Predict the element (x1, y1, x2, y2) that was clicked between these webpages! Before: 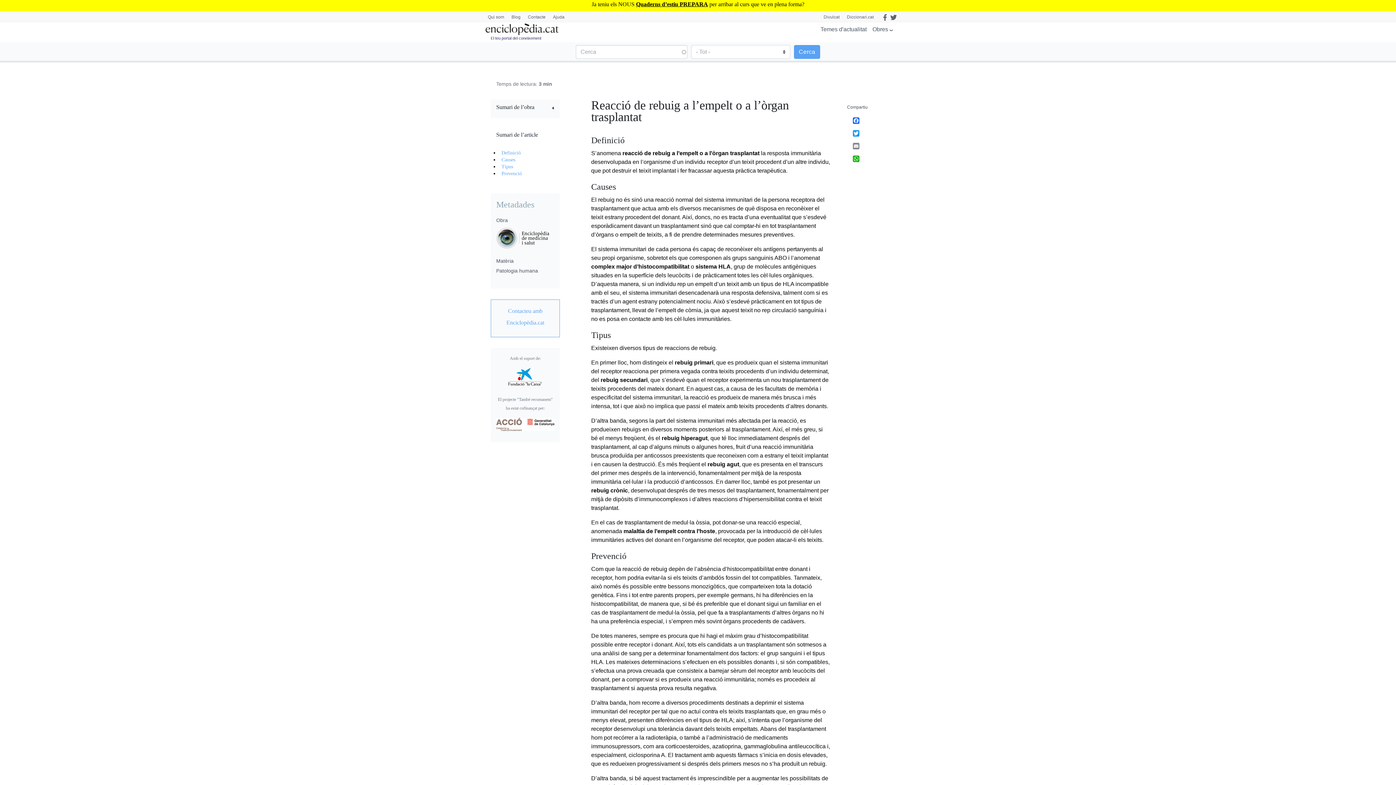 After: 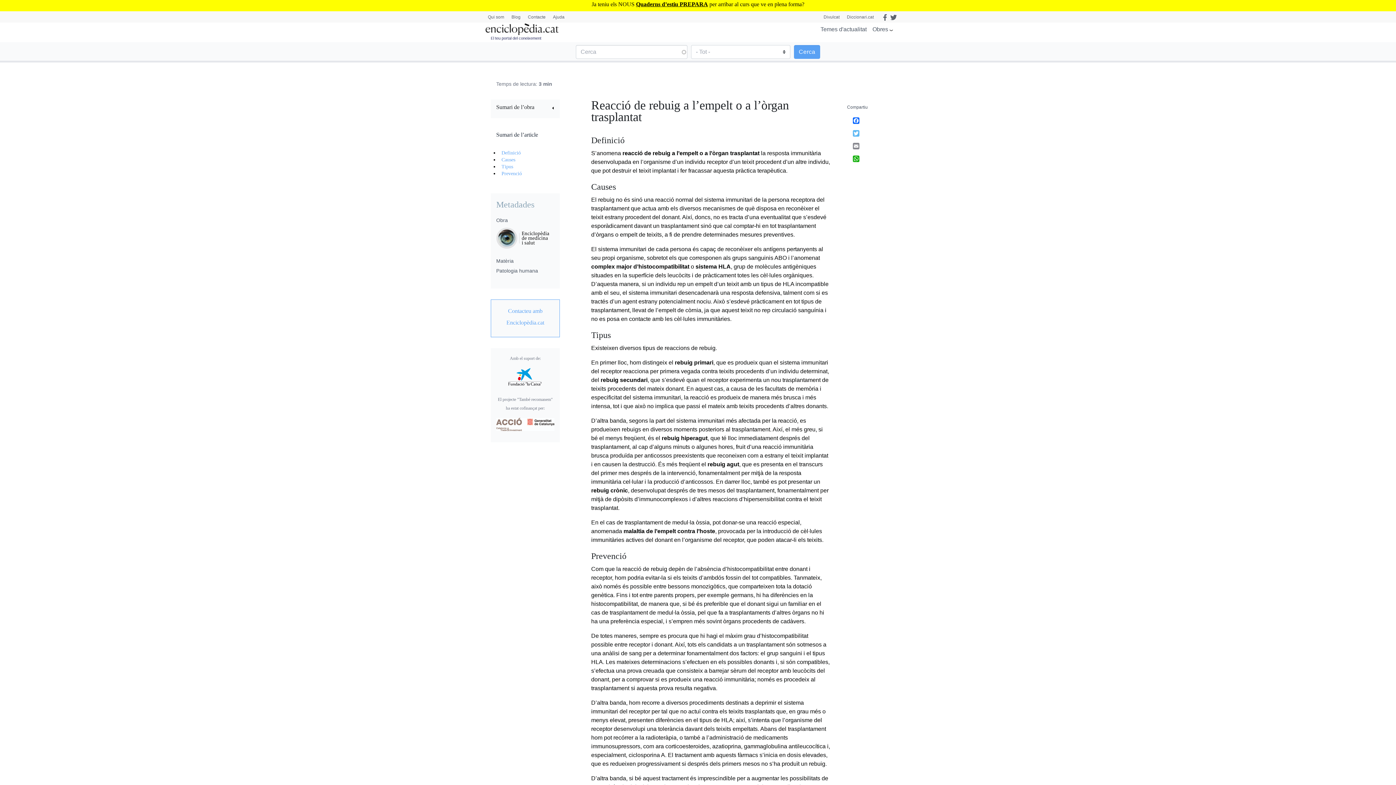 Action: bbox: (853, 129, 894, 136) label: Twitter